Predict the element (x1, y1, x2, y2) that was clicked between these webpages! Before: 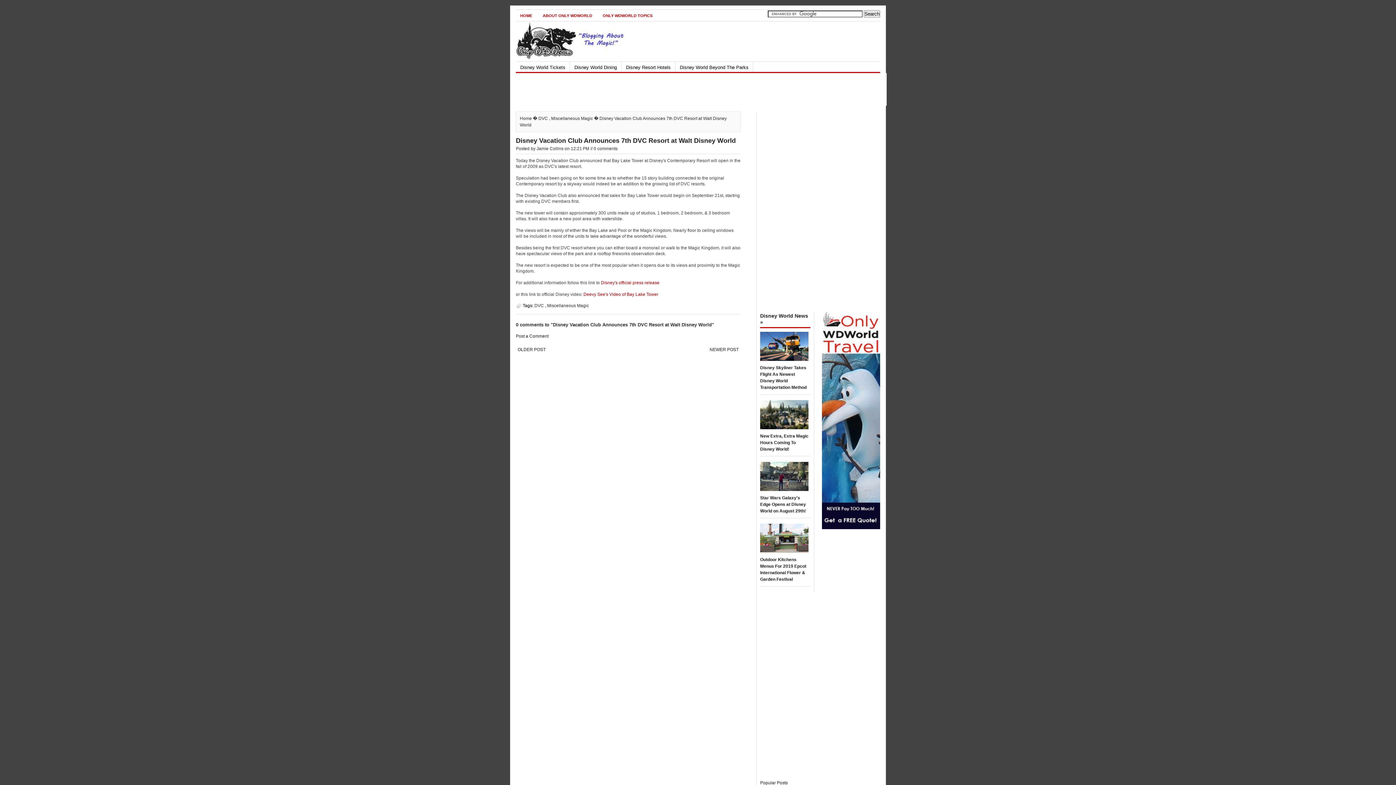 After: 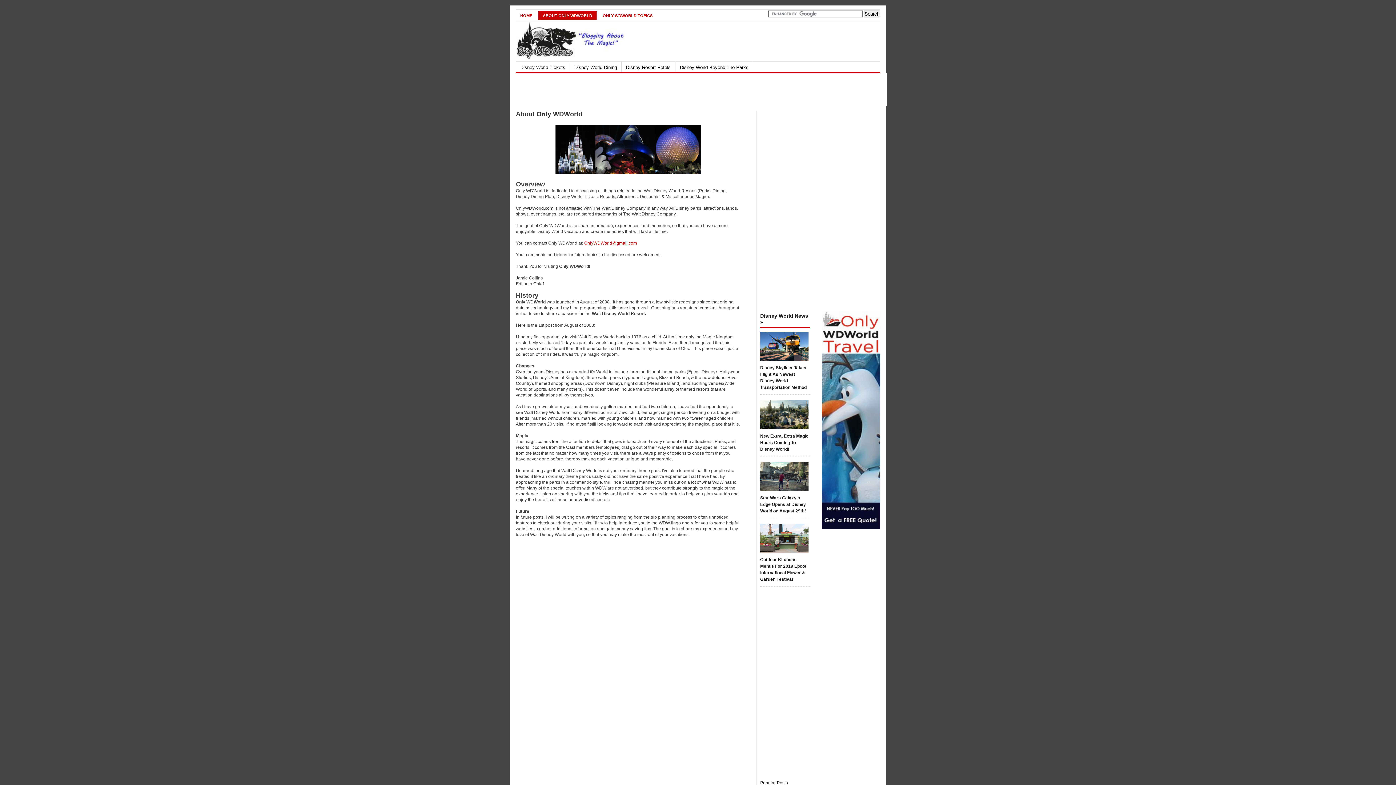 Action: label: ABOUT ONLY WDWORLD bbox: (538, 10, 596, 20)